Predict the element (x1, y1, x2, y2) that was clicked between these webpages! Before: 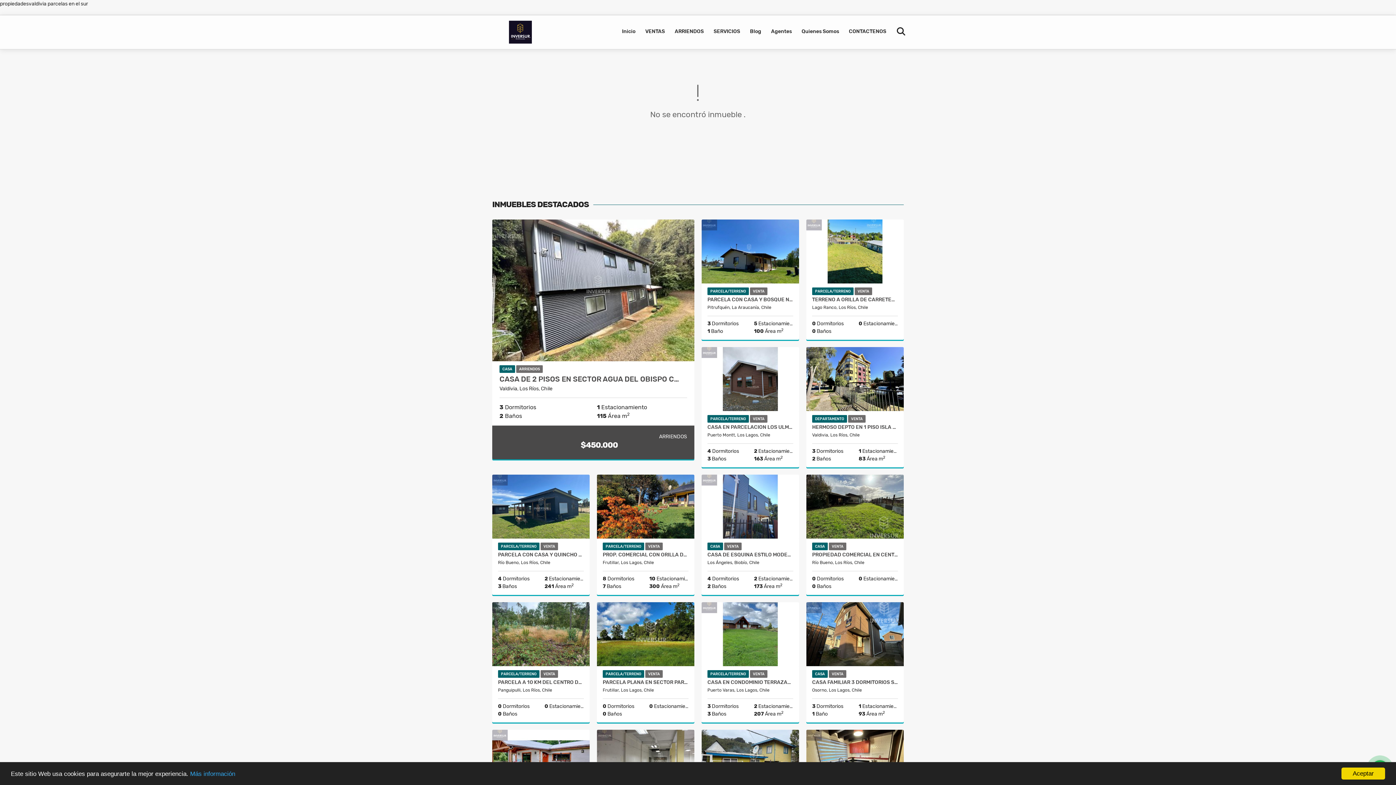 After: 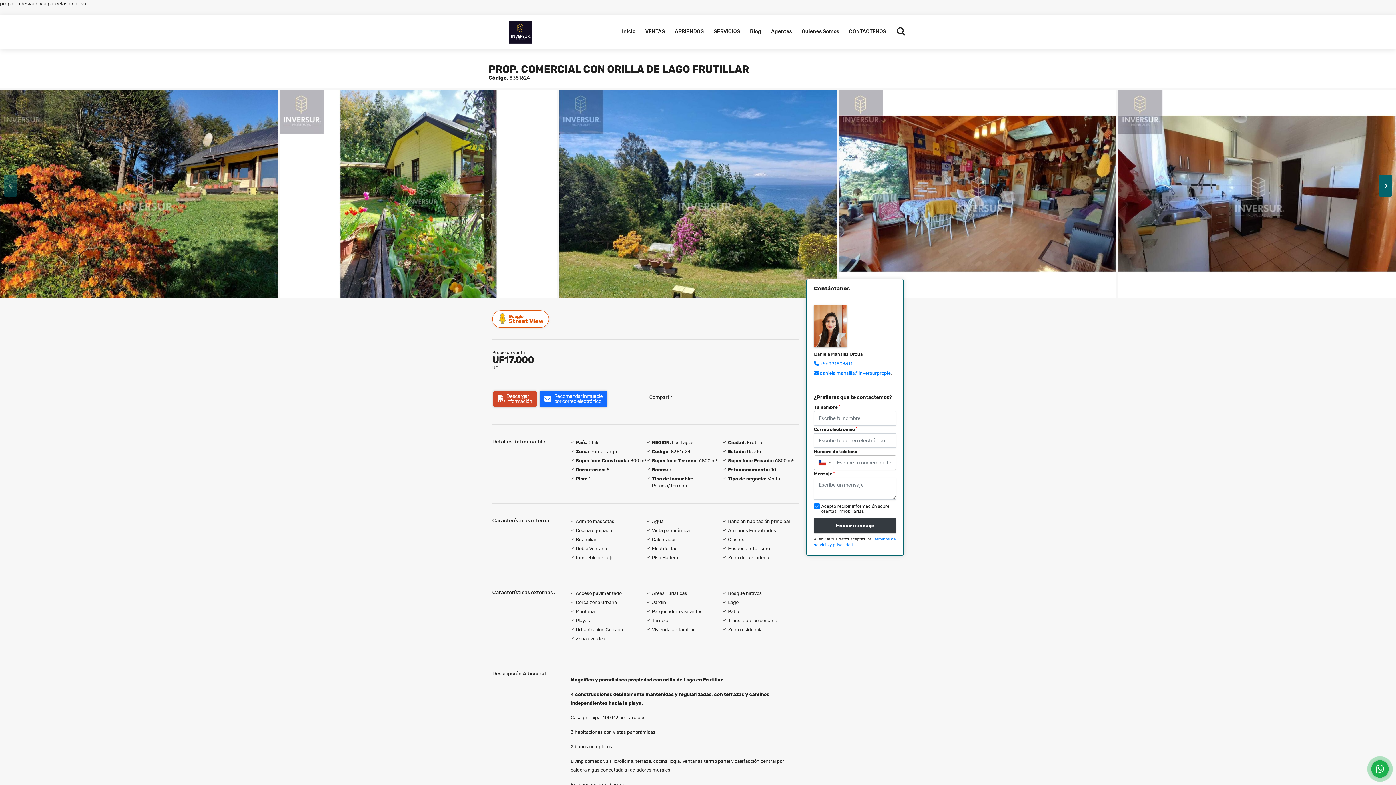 Action: bbox: (602, 552, 688, 558) label: PROP. COMERCIAL CON ORILLA DE LAGO FRUTILLAR